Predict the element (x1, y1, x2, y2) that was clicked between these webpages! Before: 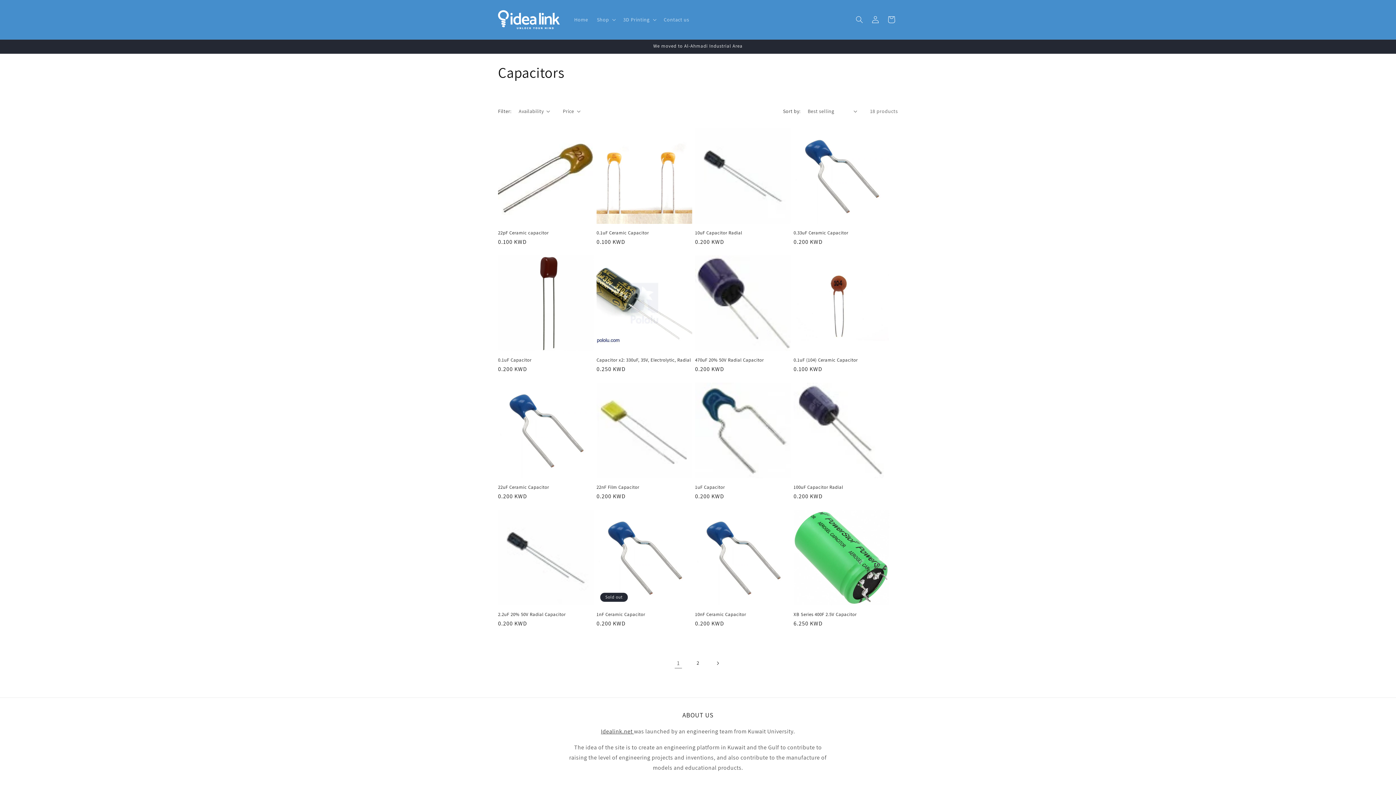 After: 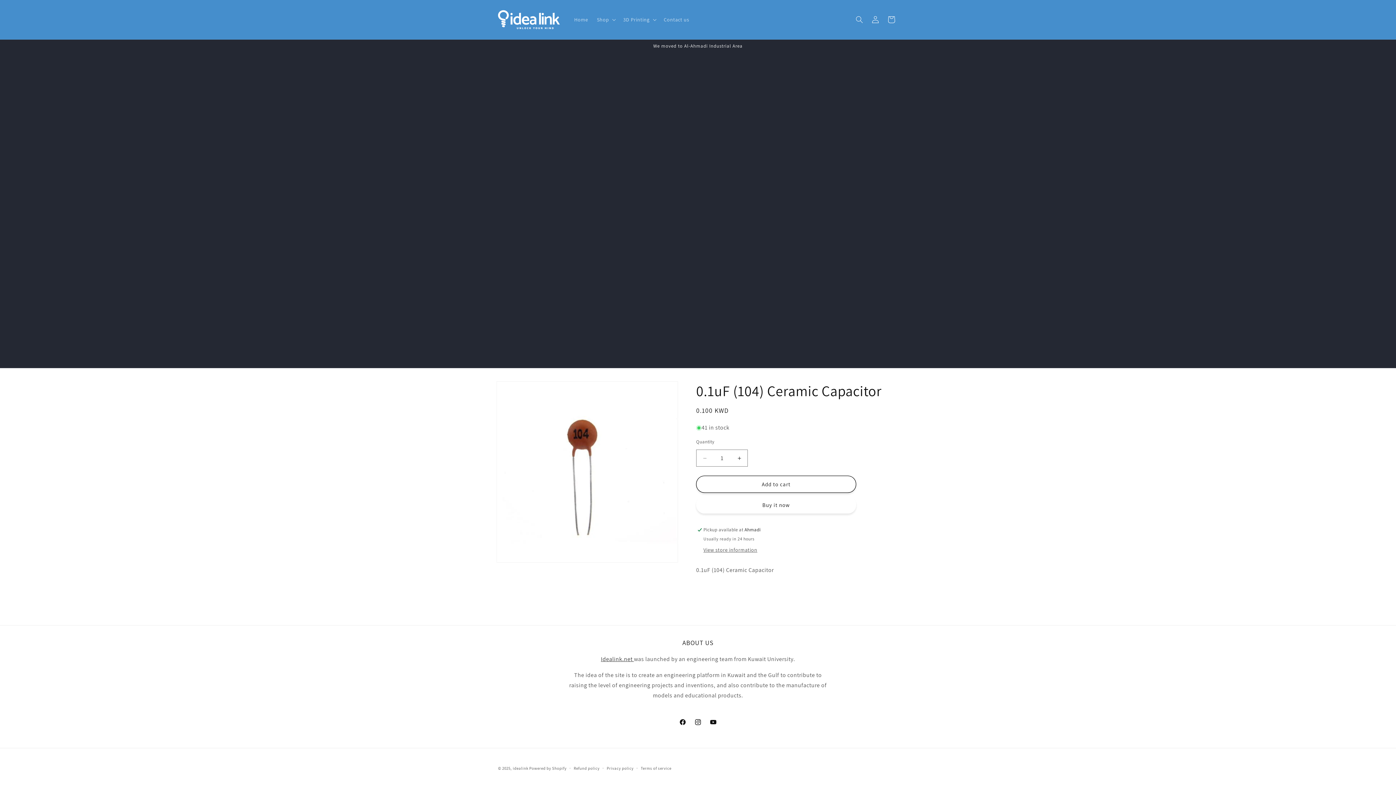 Action: label: 0.1uF (104) Ceramic Capacitor bbox: (793, 357, 889, 363)